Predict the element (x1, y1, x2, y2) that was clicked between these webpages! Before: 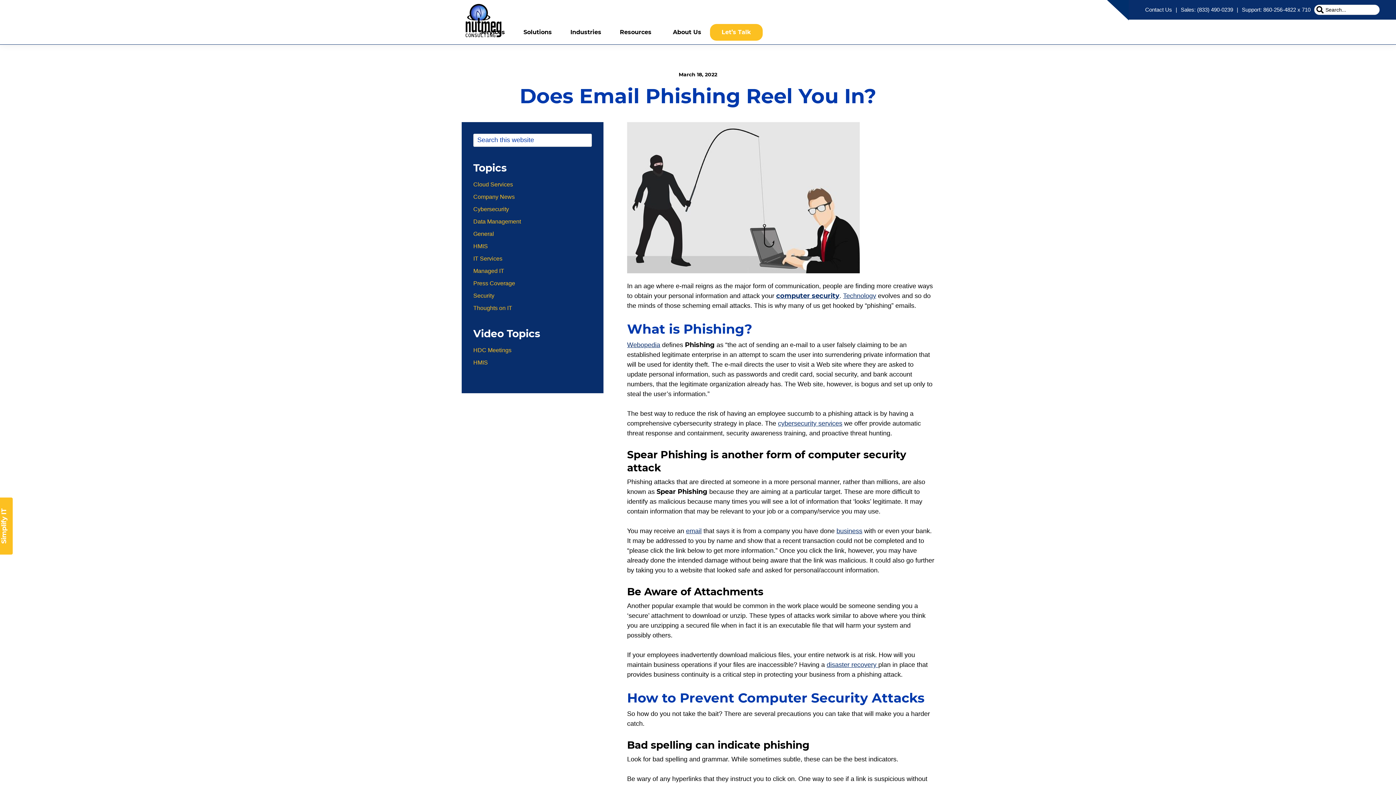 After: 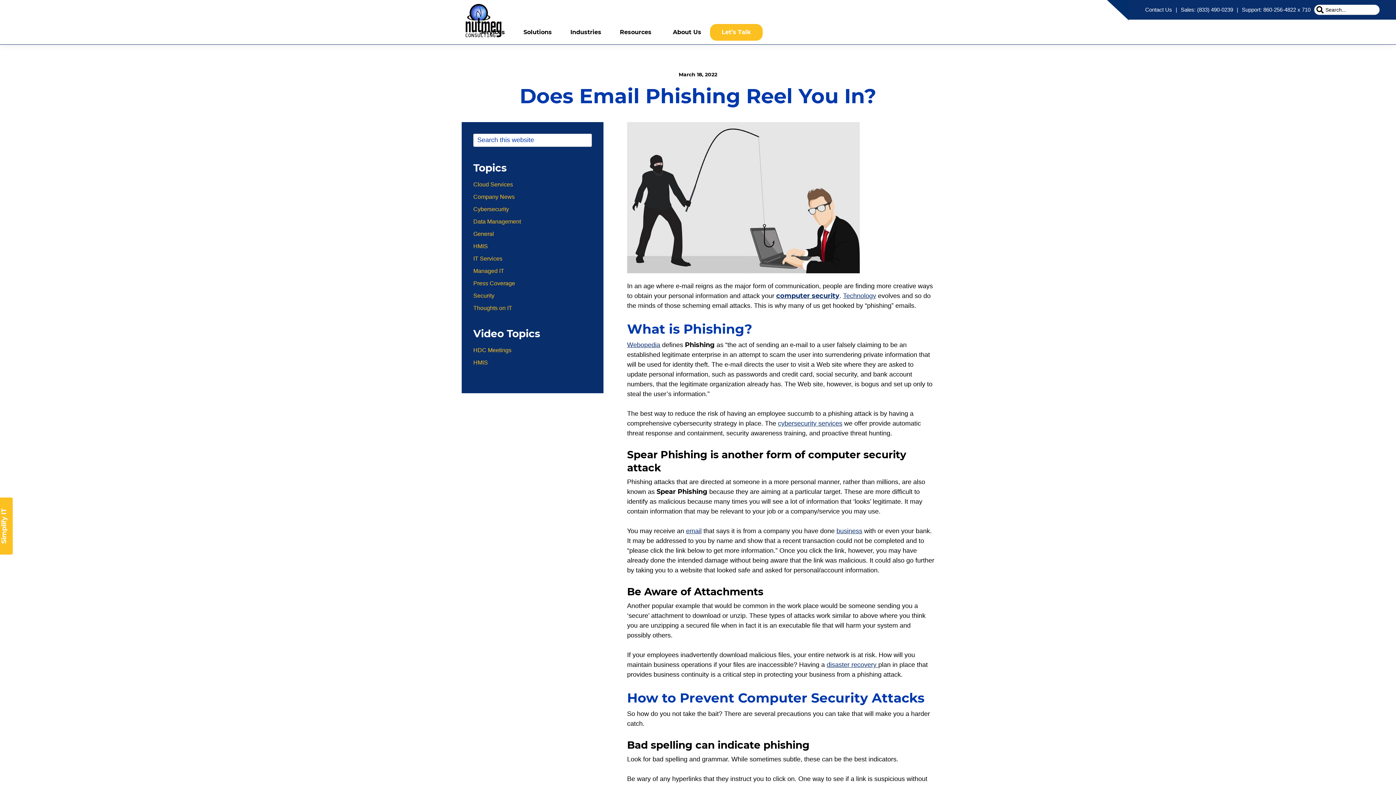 Action: label: Support: 860-256-4822 x 710 bbox: (1242, 6, 1310, 12)